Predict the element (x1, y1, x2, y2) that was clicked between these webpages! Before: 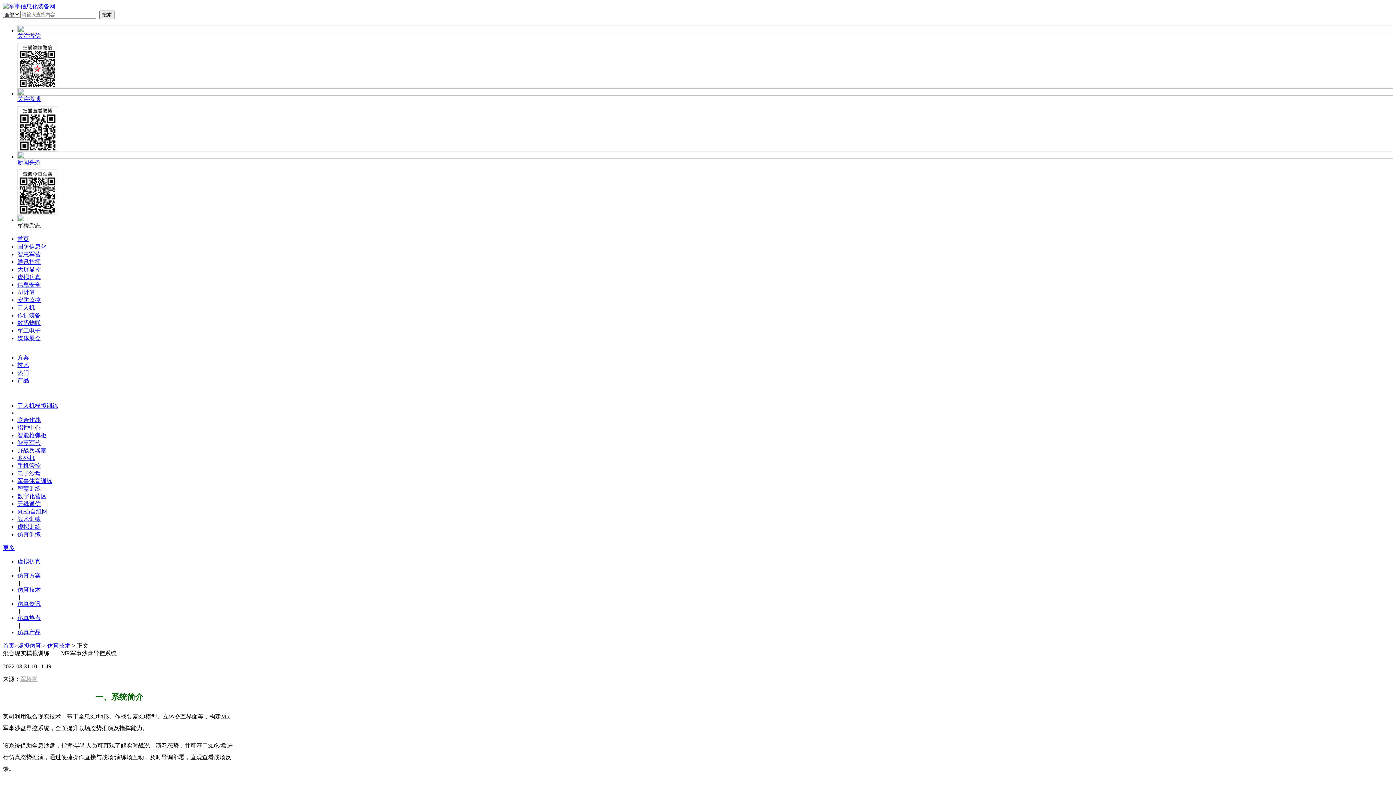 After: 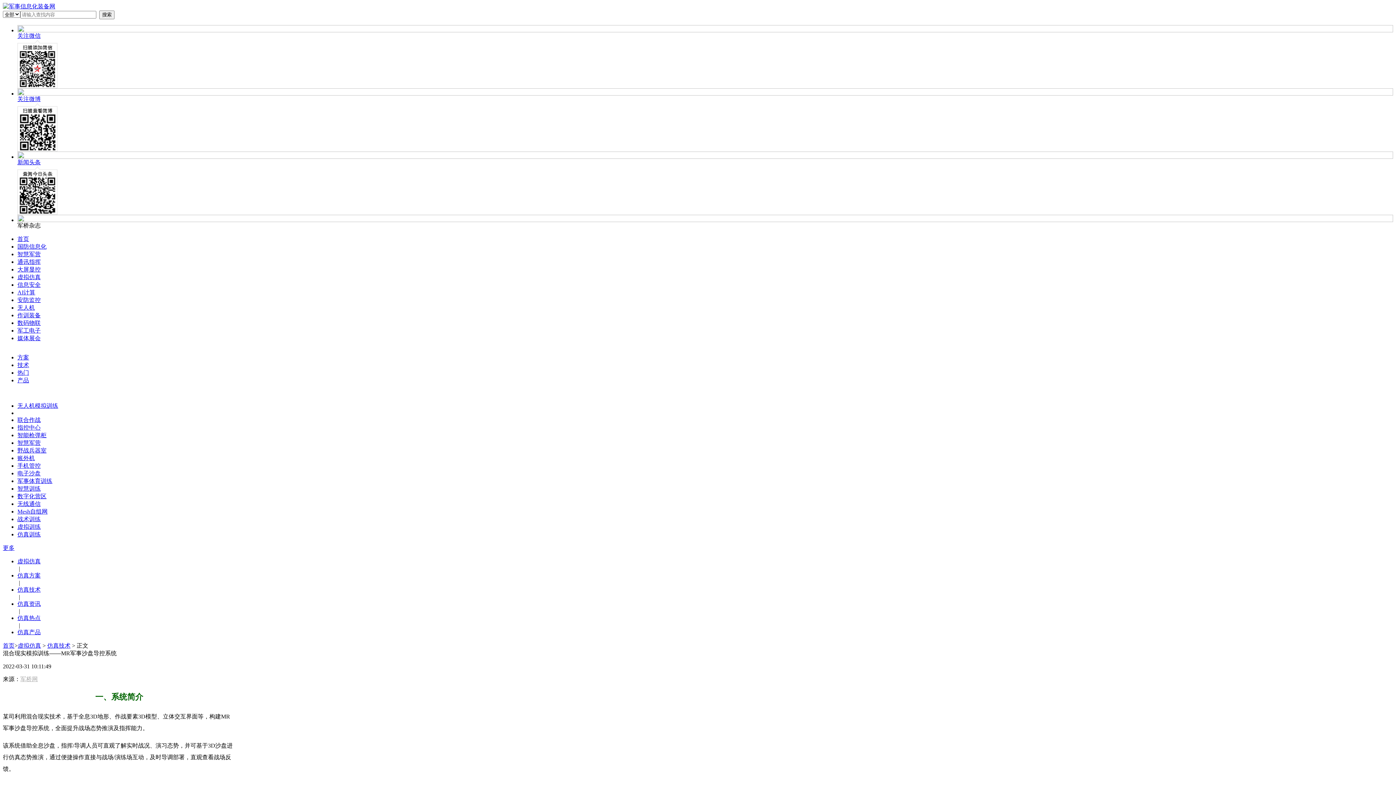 Action: bbox: (47, 642, 70, 649) label: 仿真技术